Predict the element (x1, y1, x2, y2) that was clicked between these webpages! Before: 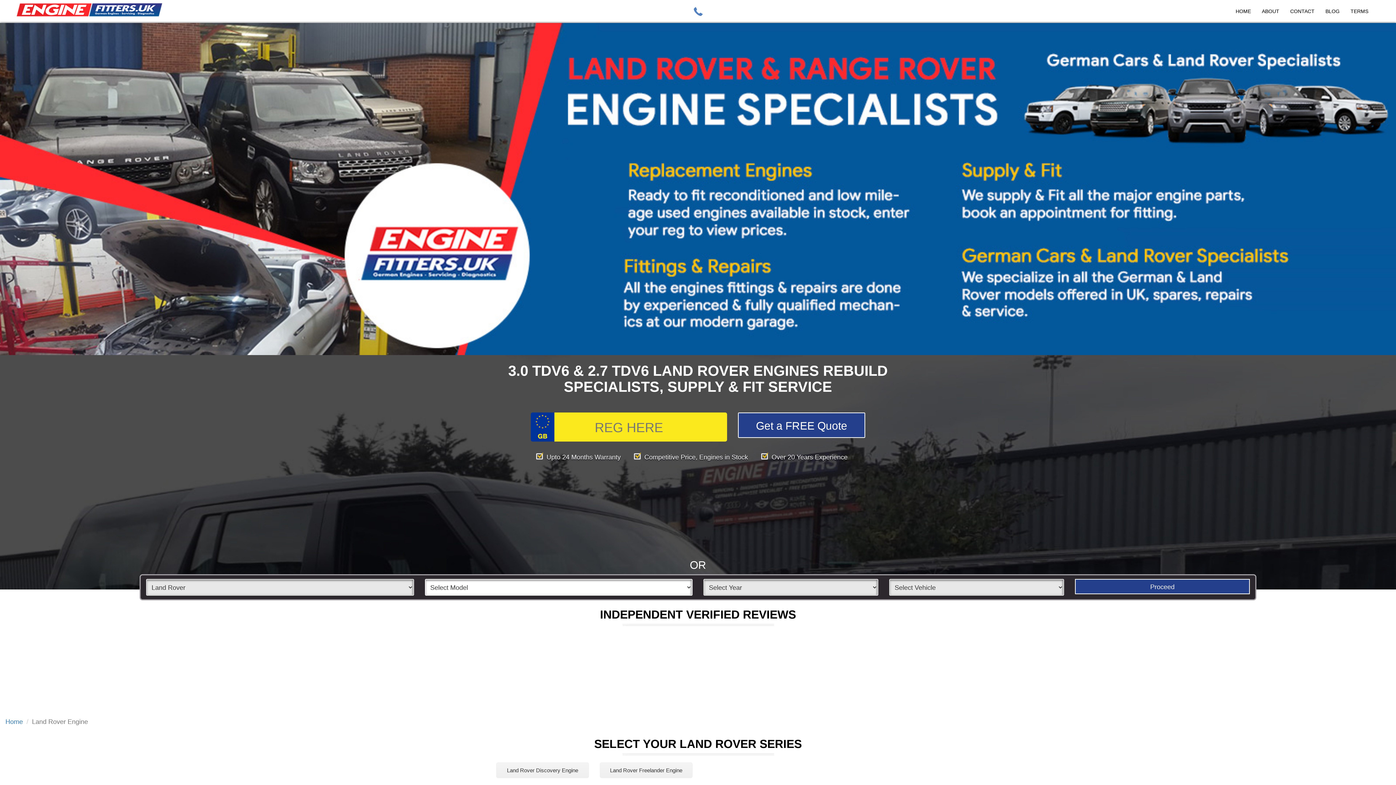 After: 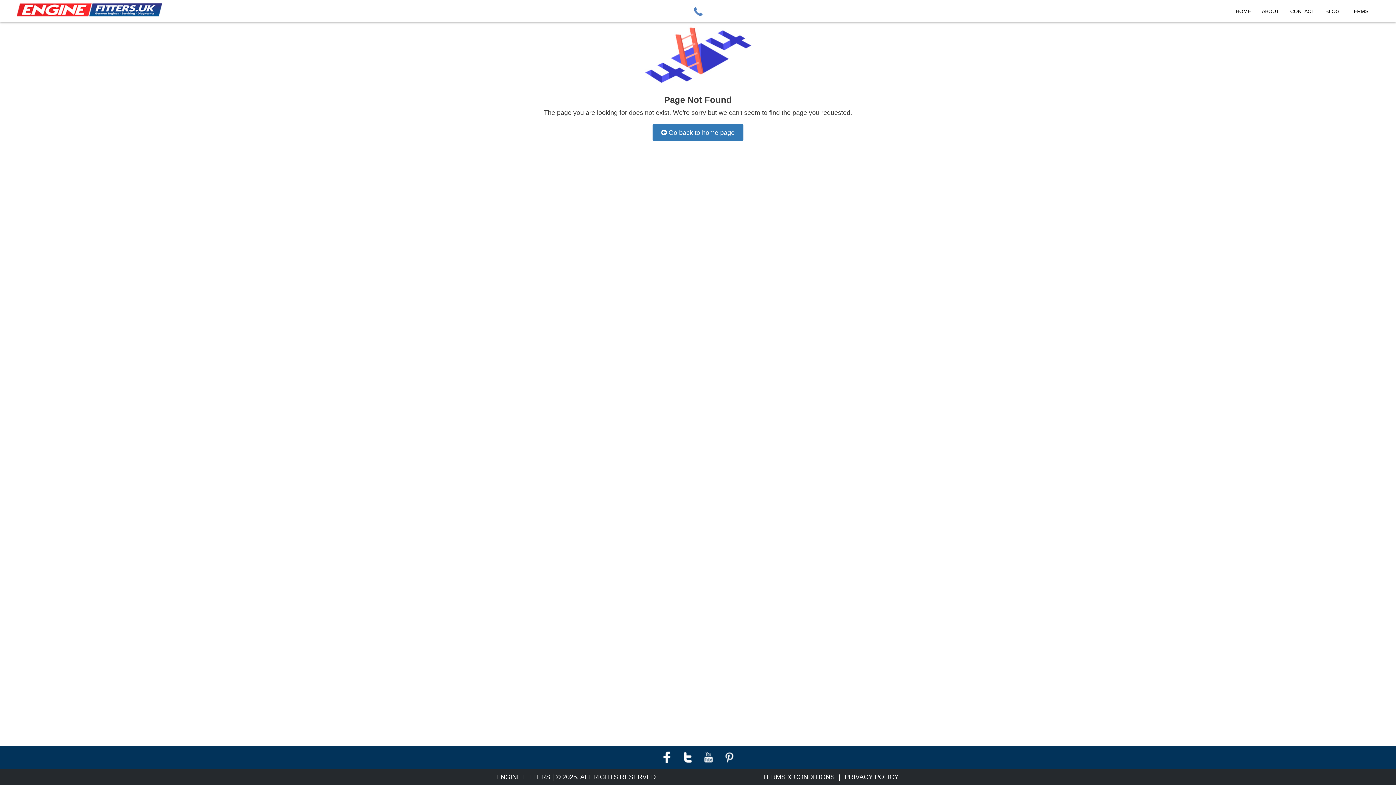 Action: bbox: (1325, 7, 1340, 14) label: BLOG